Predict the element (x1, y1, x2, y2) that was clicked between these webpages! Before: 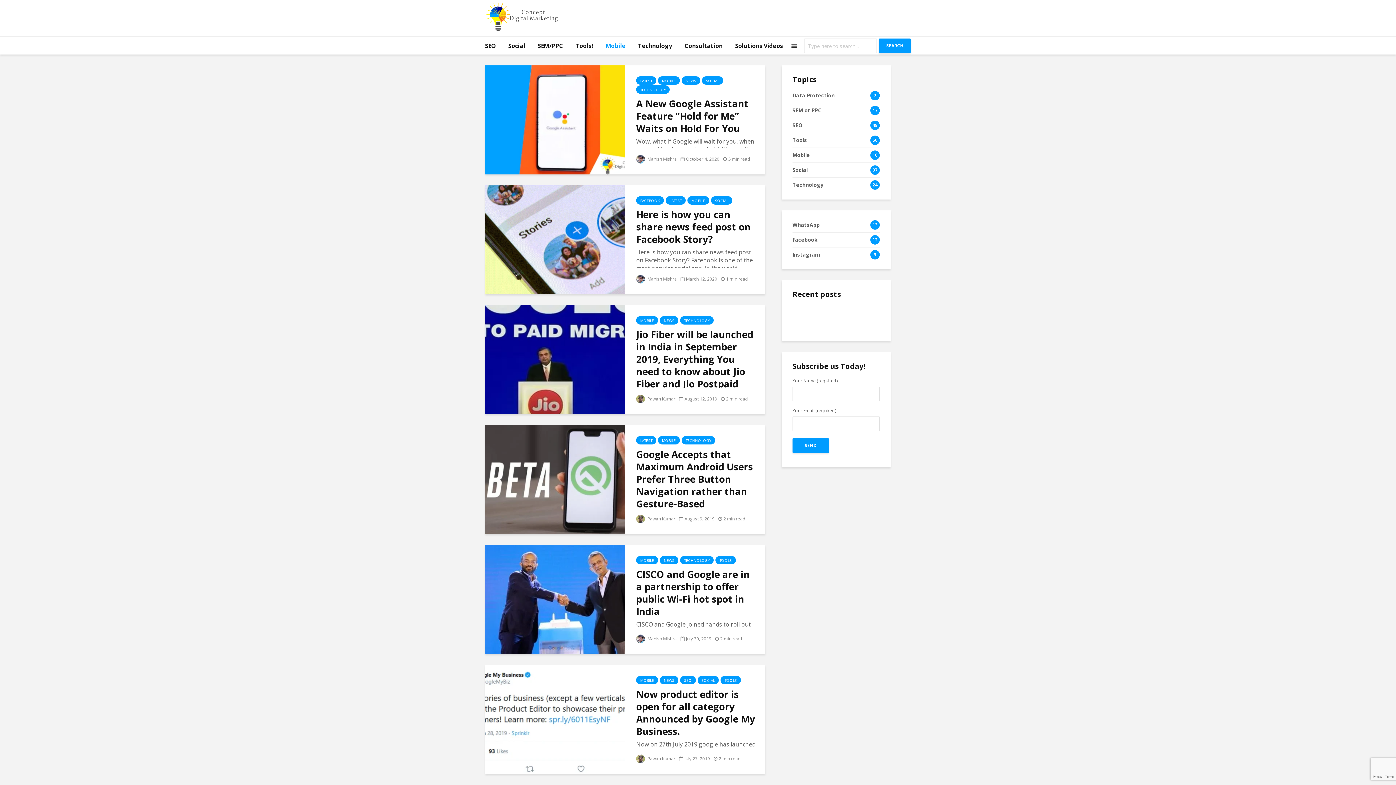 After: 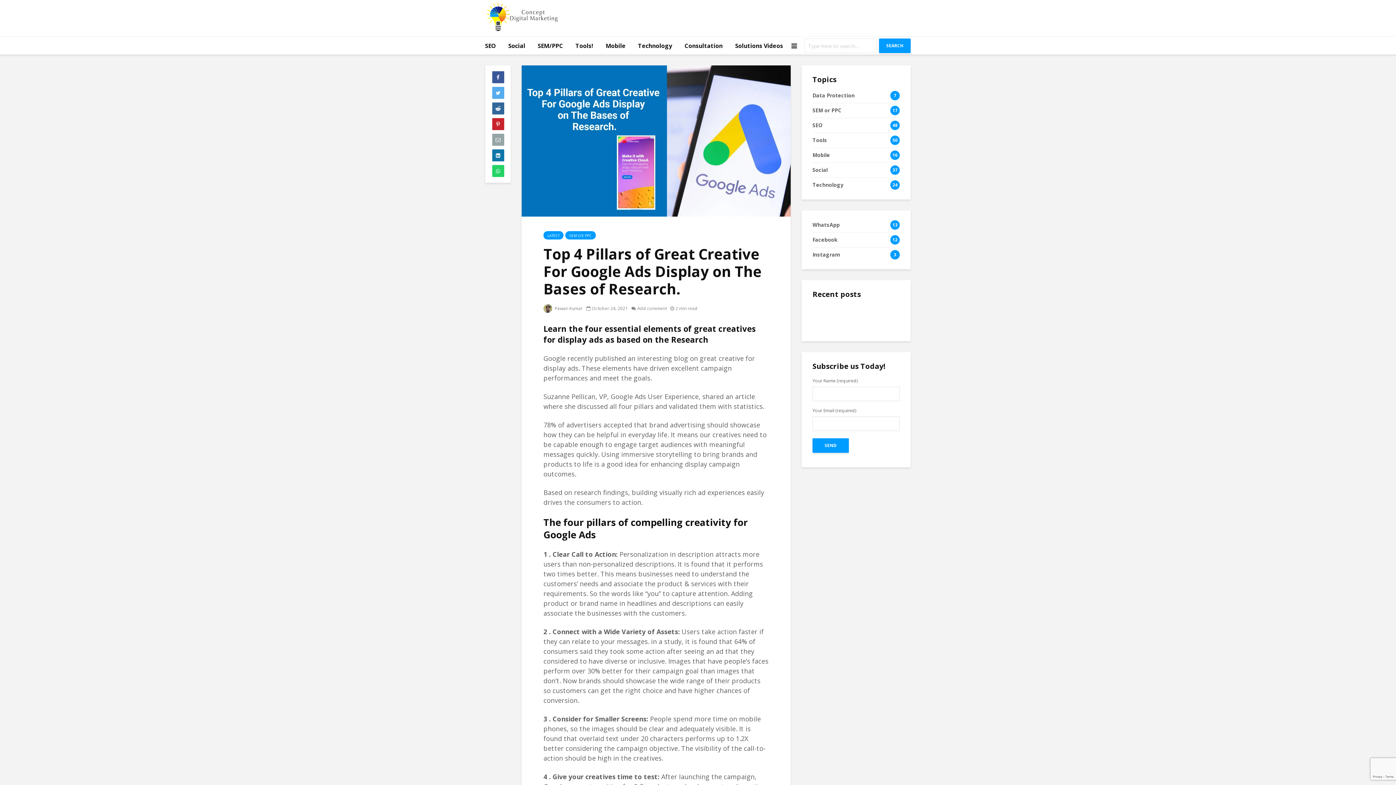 Action: label: Top 4 Pillars of Great Creative For Google Ads Display on The Bases of Research. bbox: (827, 343, 877, 379)